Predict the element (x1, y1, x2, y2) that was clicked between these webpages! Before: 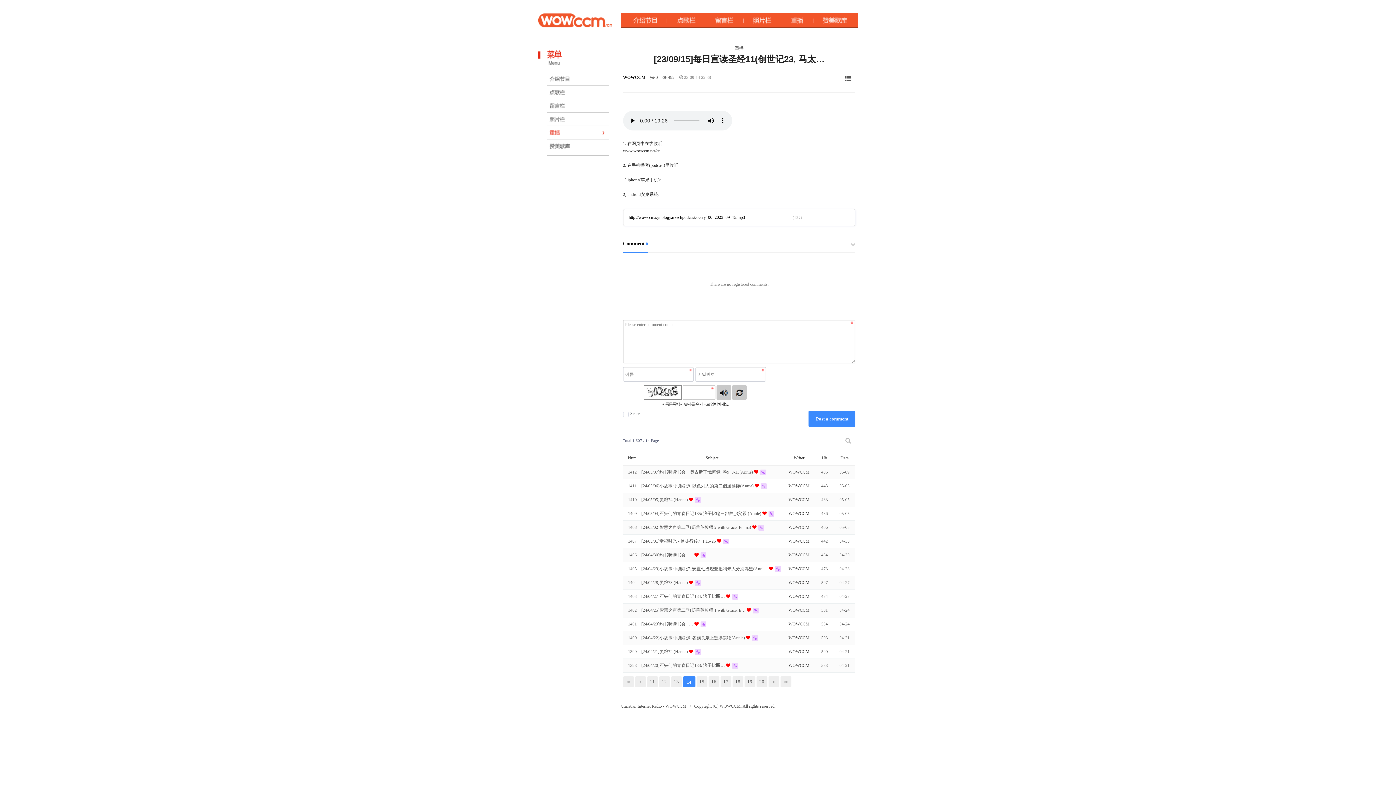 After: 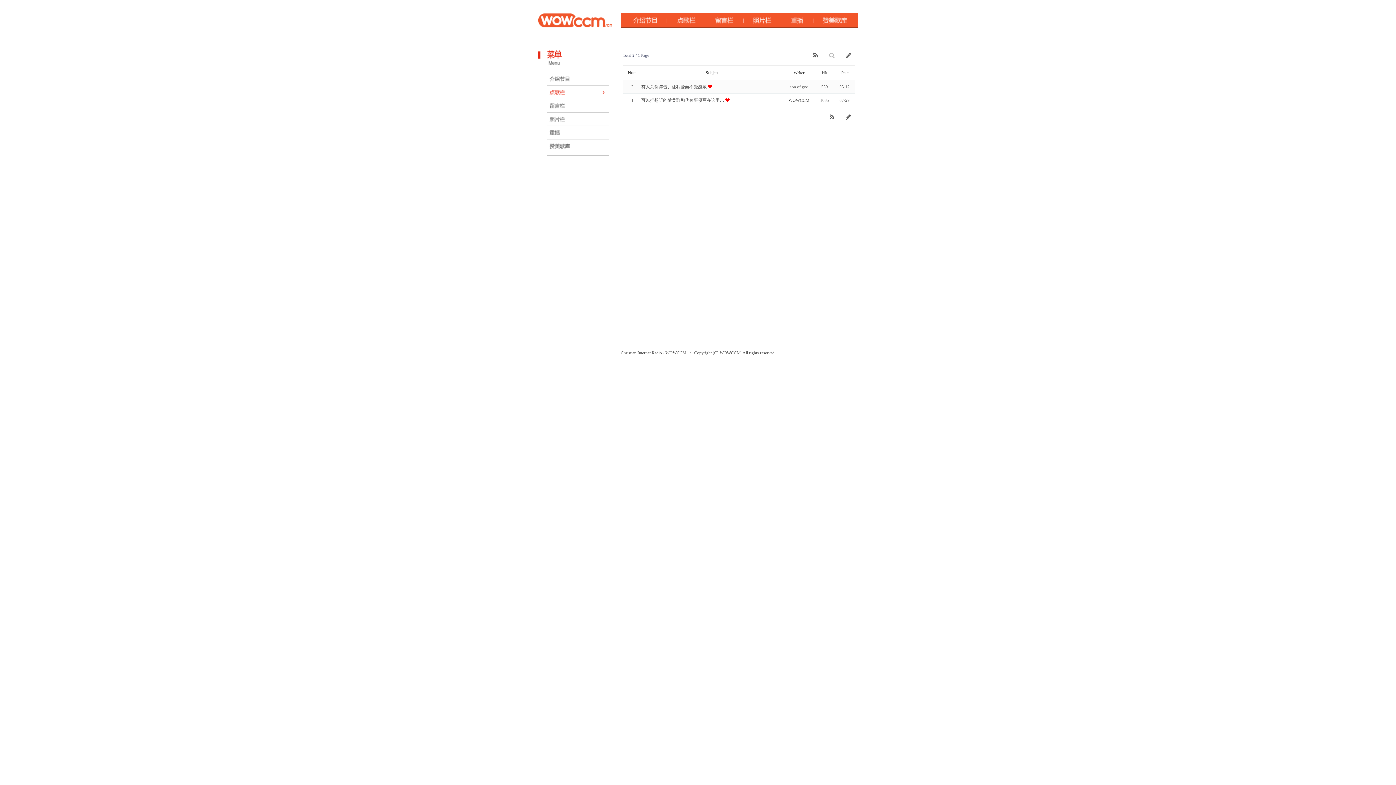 Action: bbox: (538, 89, 618, 94)